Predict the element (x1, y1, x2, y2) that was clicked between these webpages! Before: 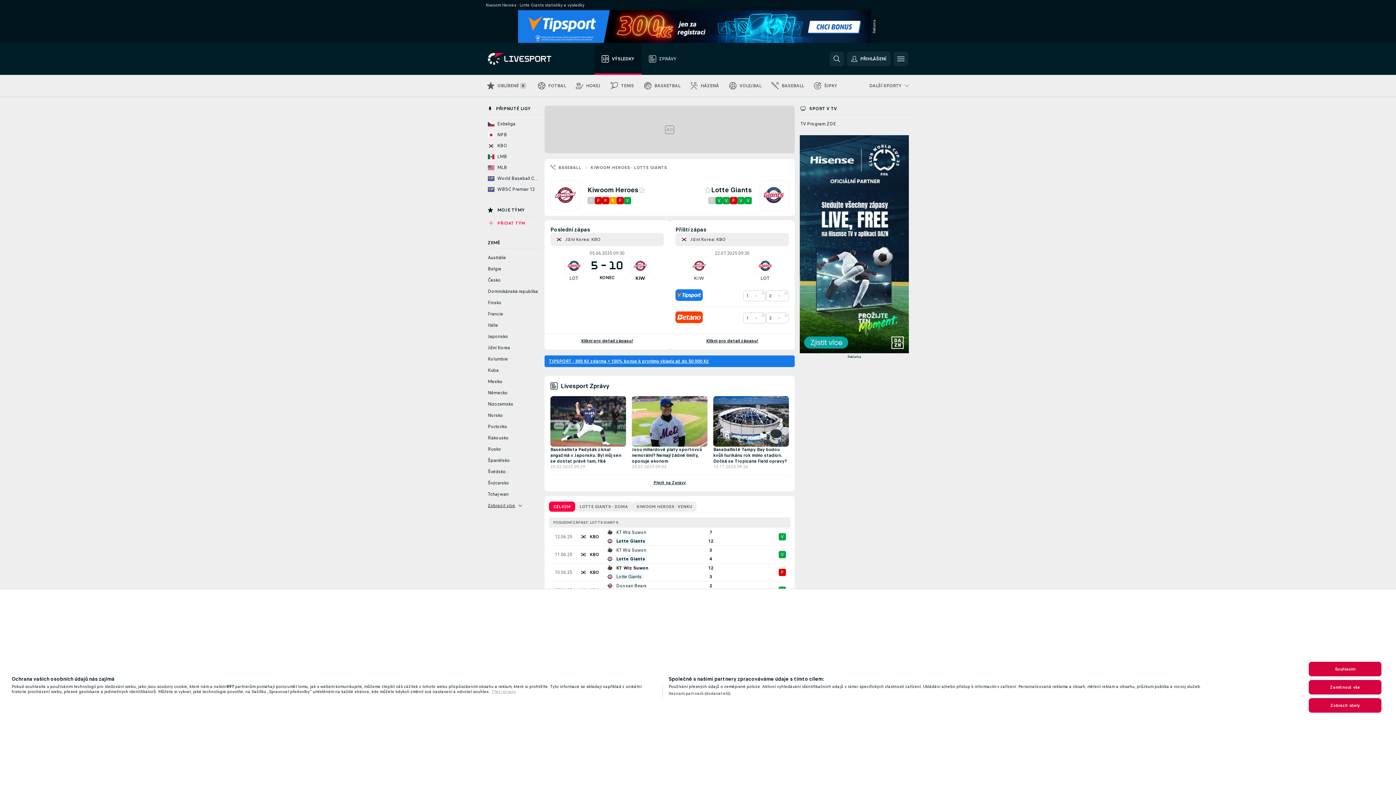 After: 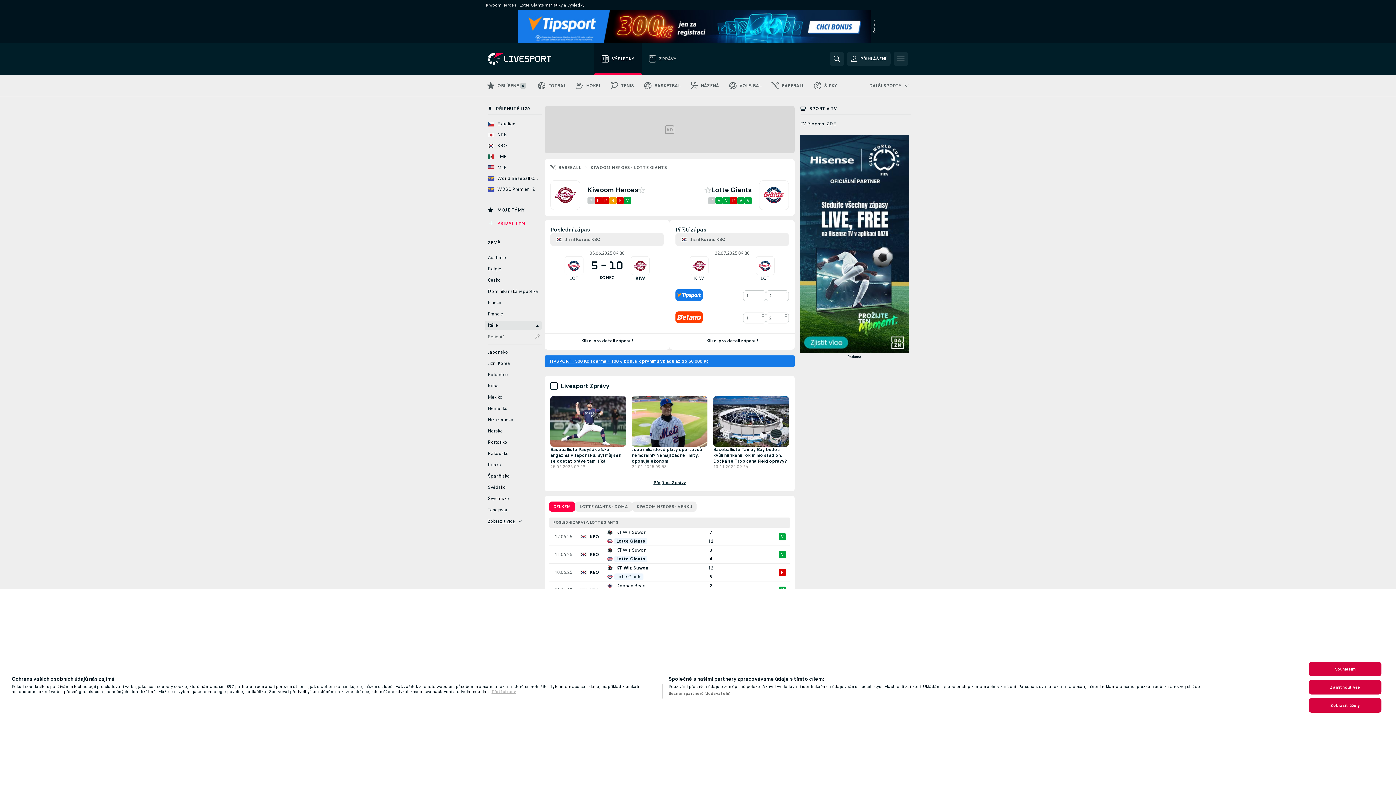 Action: label: Itálie bbox: (485, 321, 541, 330)